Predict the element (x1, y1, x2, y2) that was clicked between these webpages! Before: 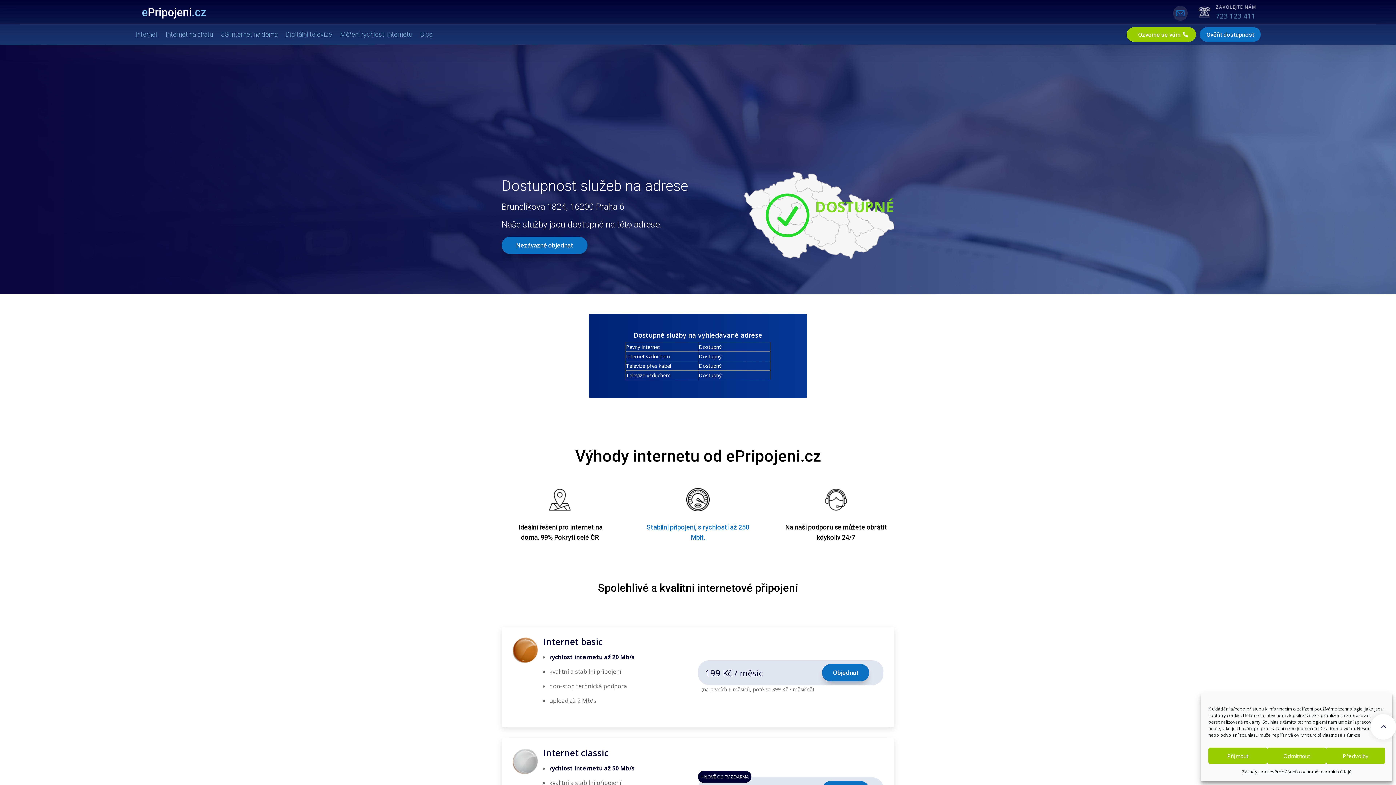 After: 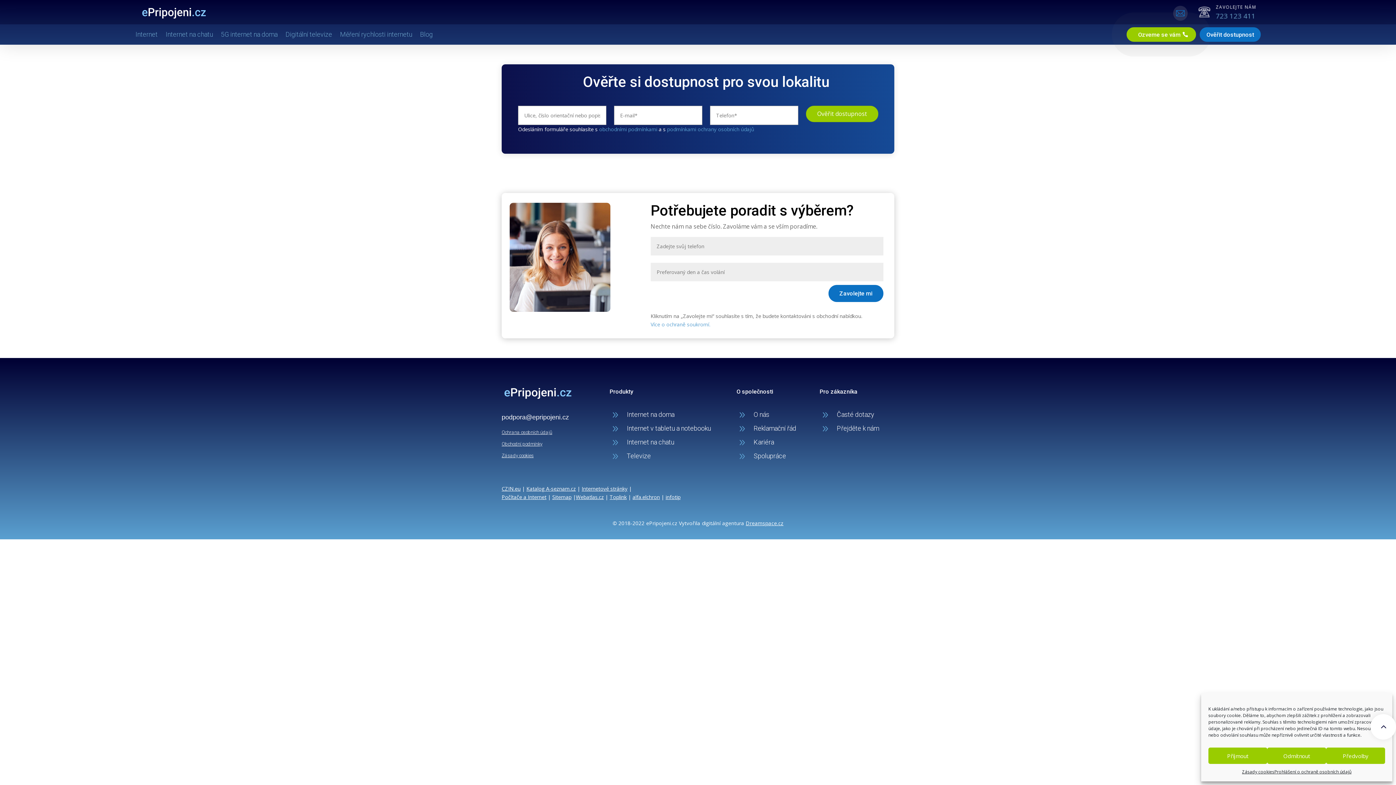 Action: label: Ověřit dostupnost bbox: (1199, 27, 1260, 41)